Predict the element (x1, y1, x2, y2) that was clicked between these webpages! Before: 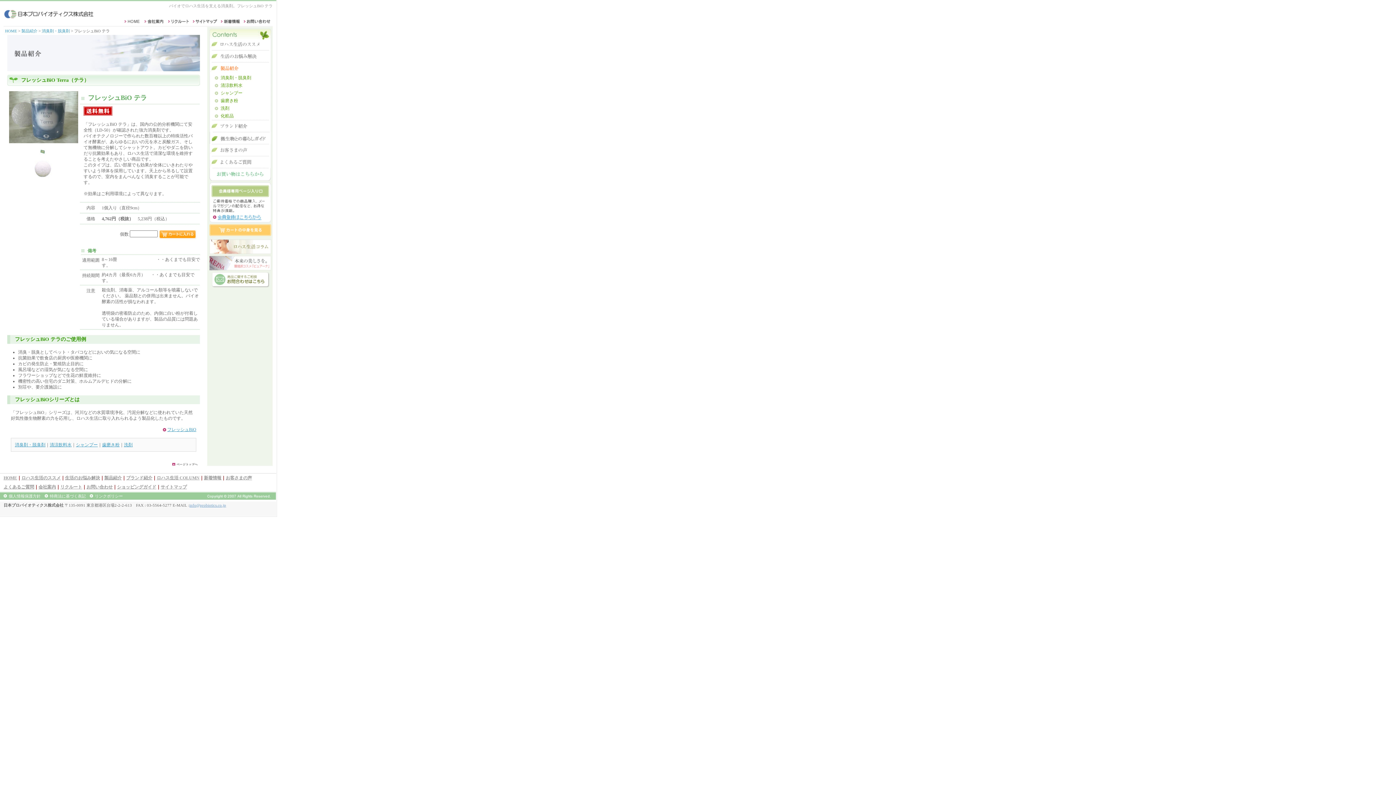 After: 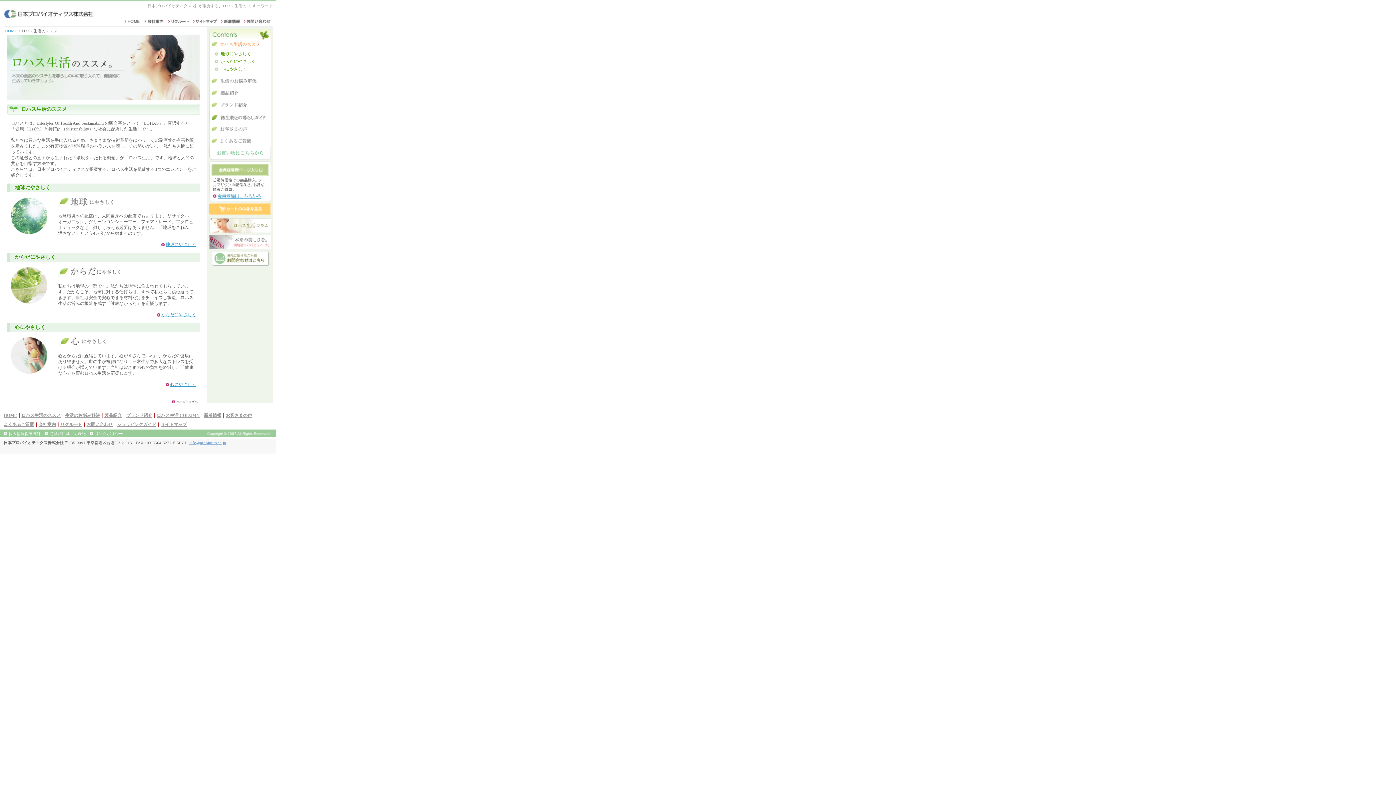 Action: bbox: (21, 475, 60, 480) label: ロハス生活のススメ